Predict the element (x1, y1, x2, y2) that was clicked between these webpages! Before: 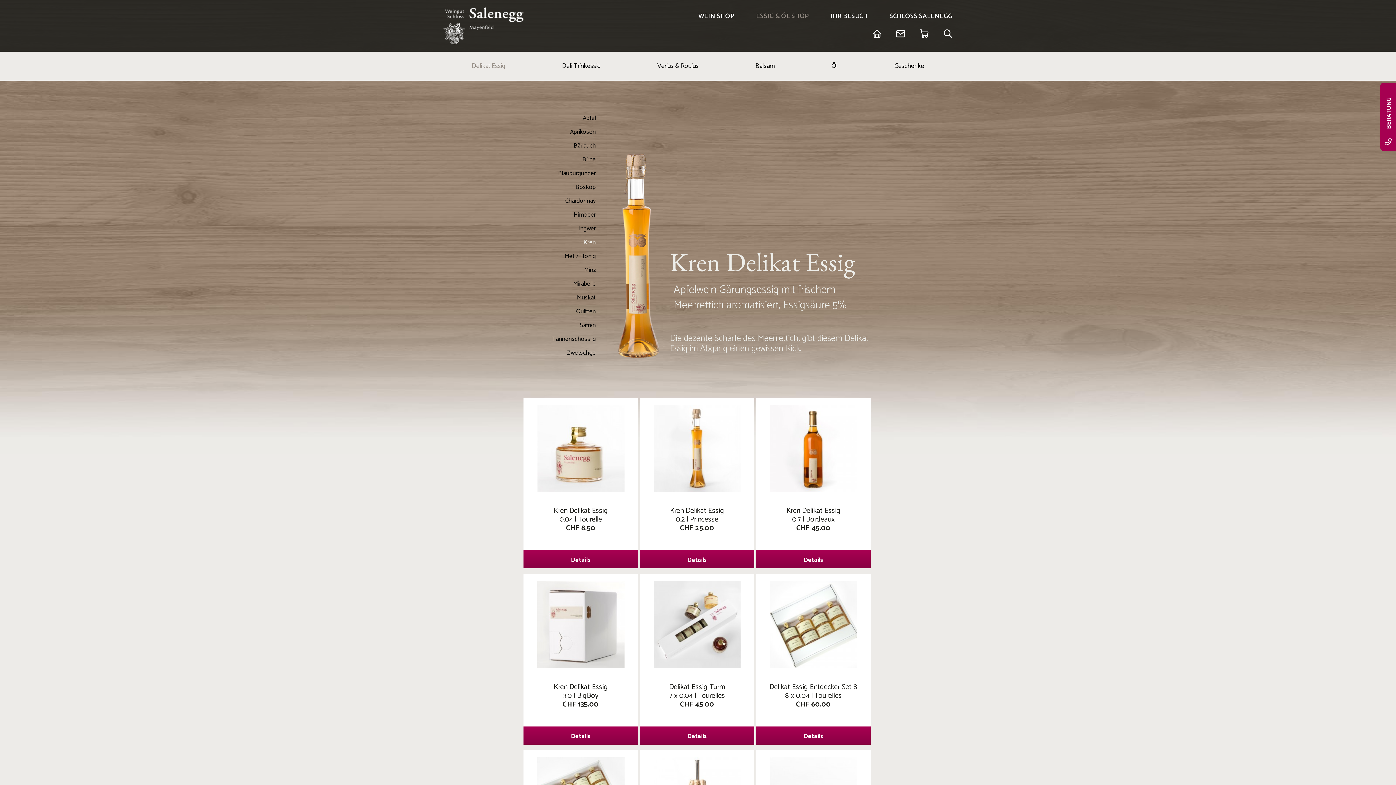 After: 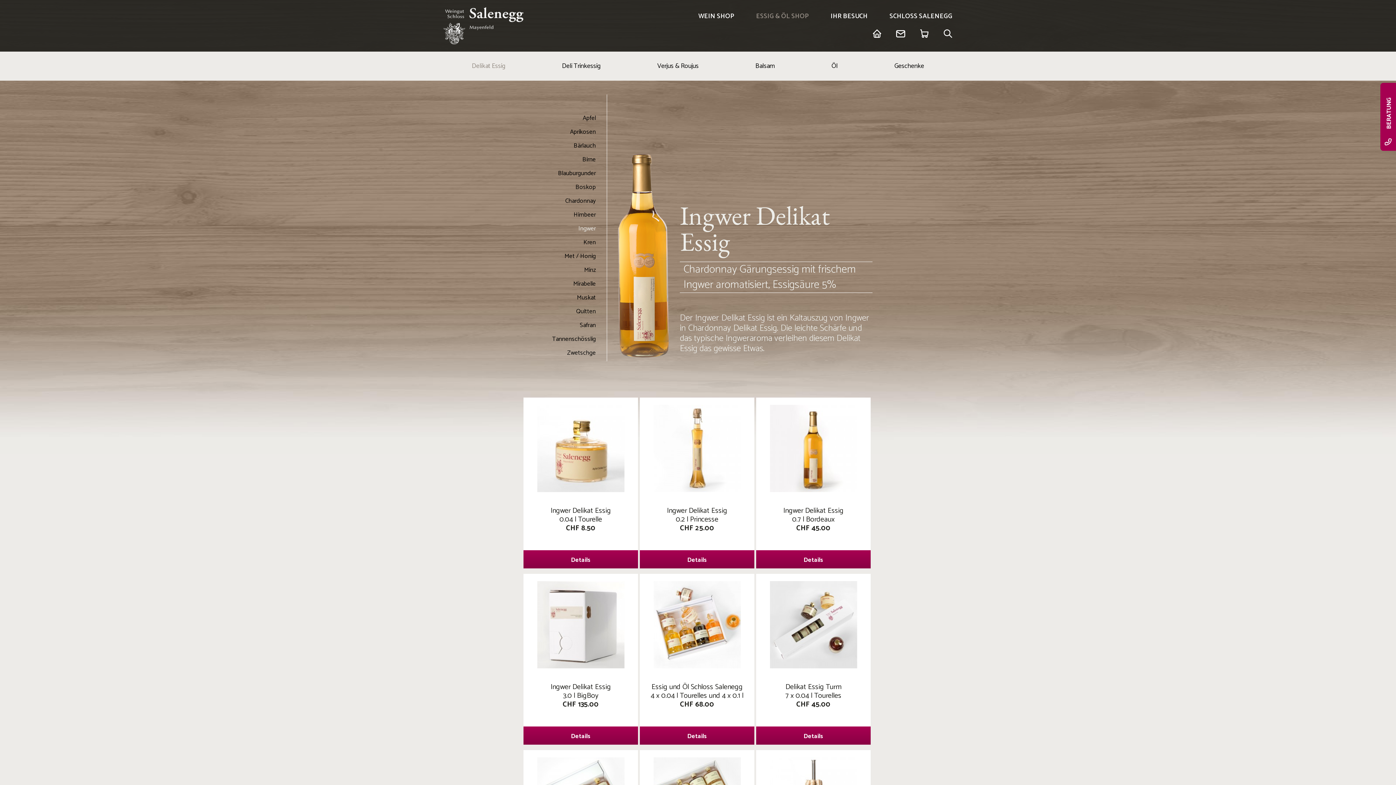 Action: bbox: (578, 223, 596, 233) label: Ingwer